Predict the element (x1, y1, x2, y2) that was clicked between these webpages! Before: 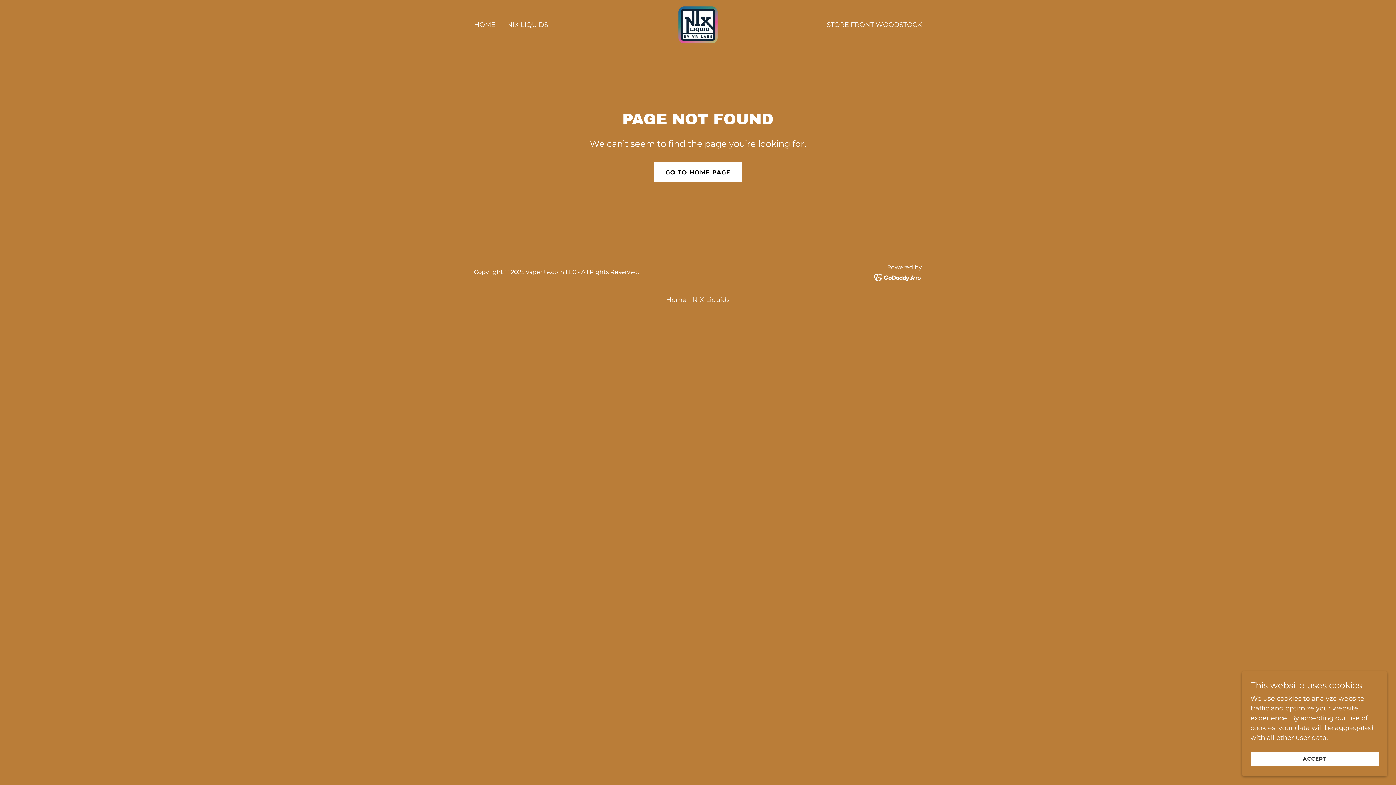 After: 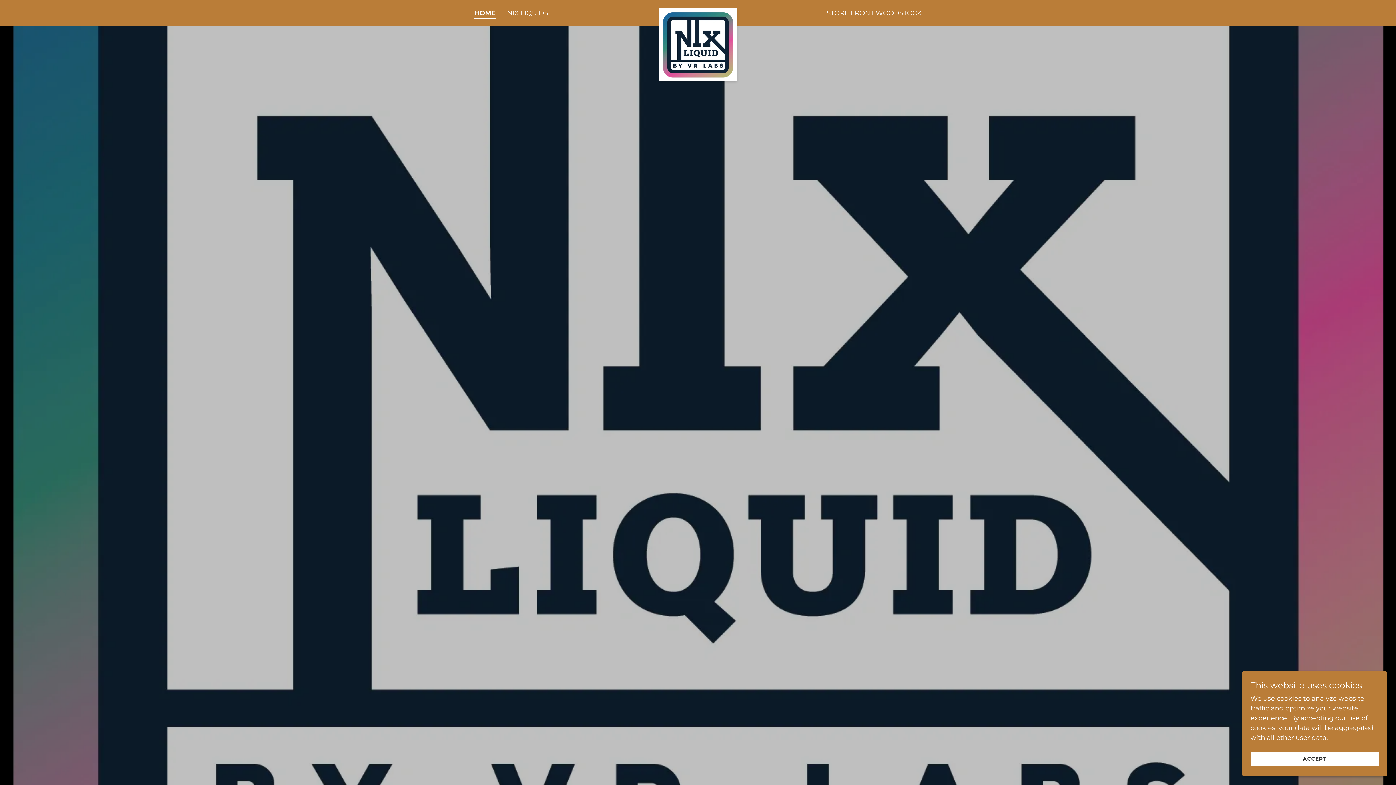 Action: bbox: (654, 162, 742, 182) label: GO TO HOME PAGE